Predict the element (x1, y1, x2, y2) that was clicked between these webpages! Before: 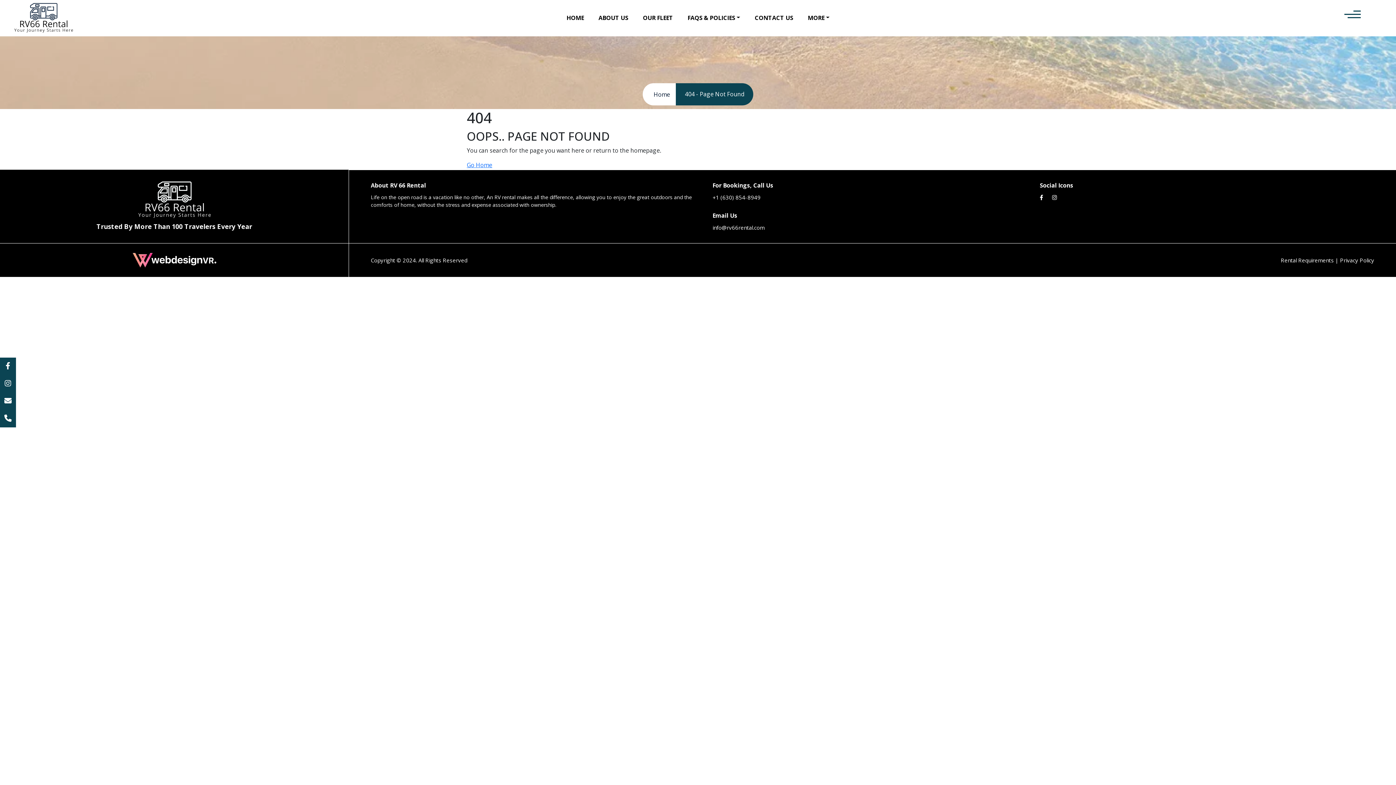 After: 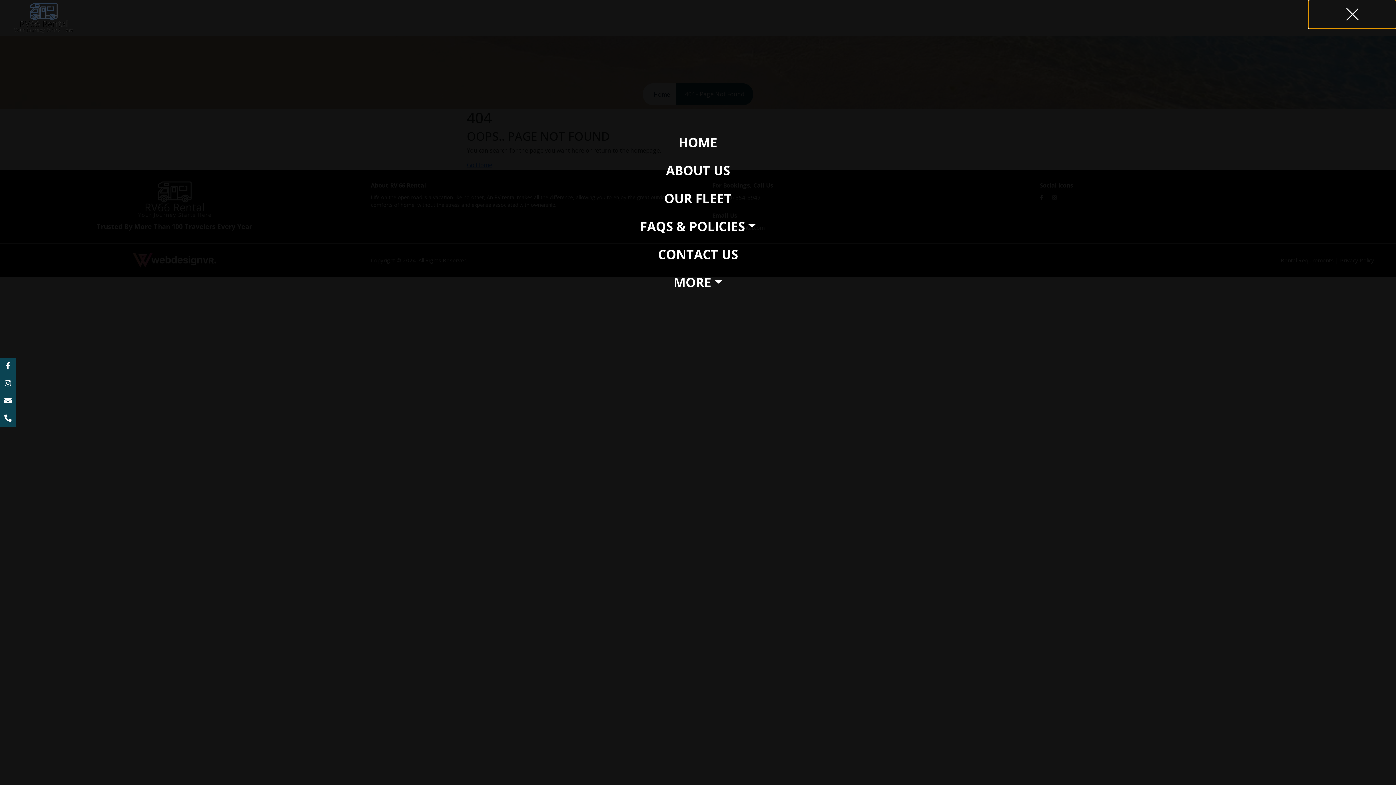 Action: bbox: (1309, 0, 1396, 28)